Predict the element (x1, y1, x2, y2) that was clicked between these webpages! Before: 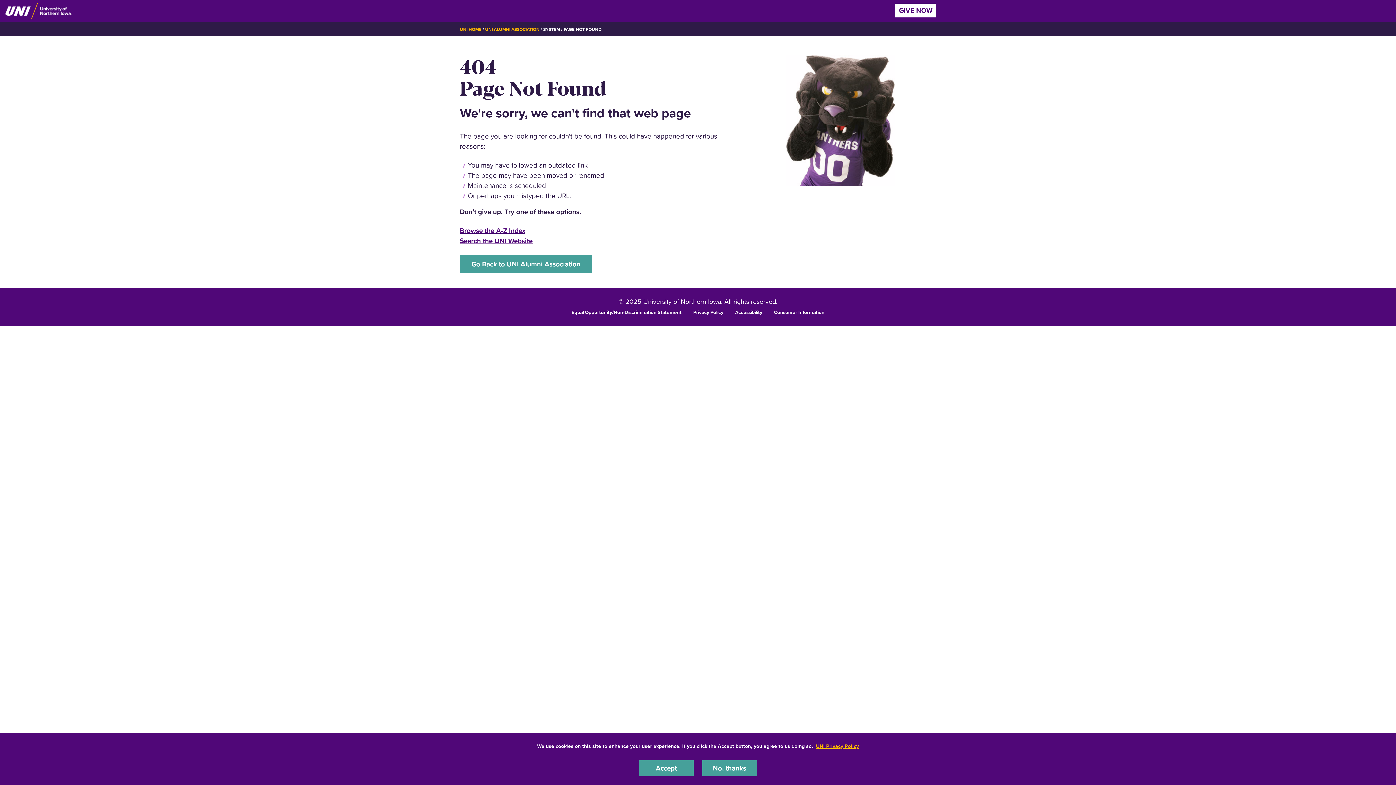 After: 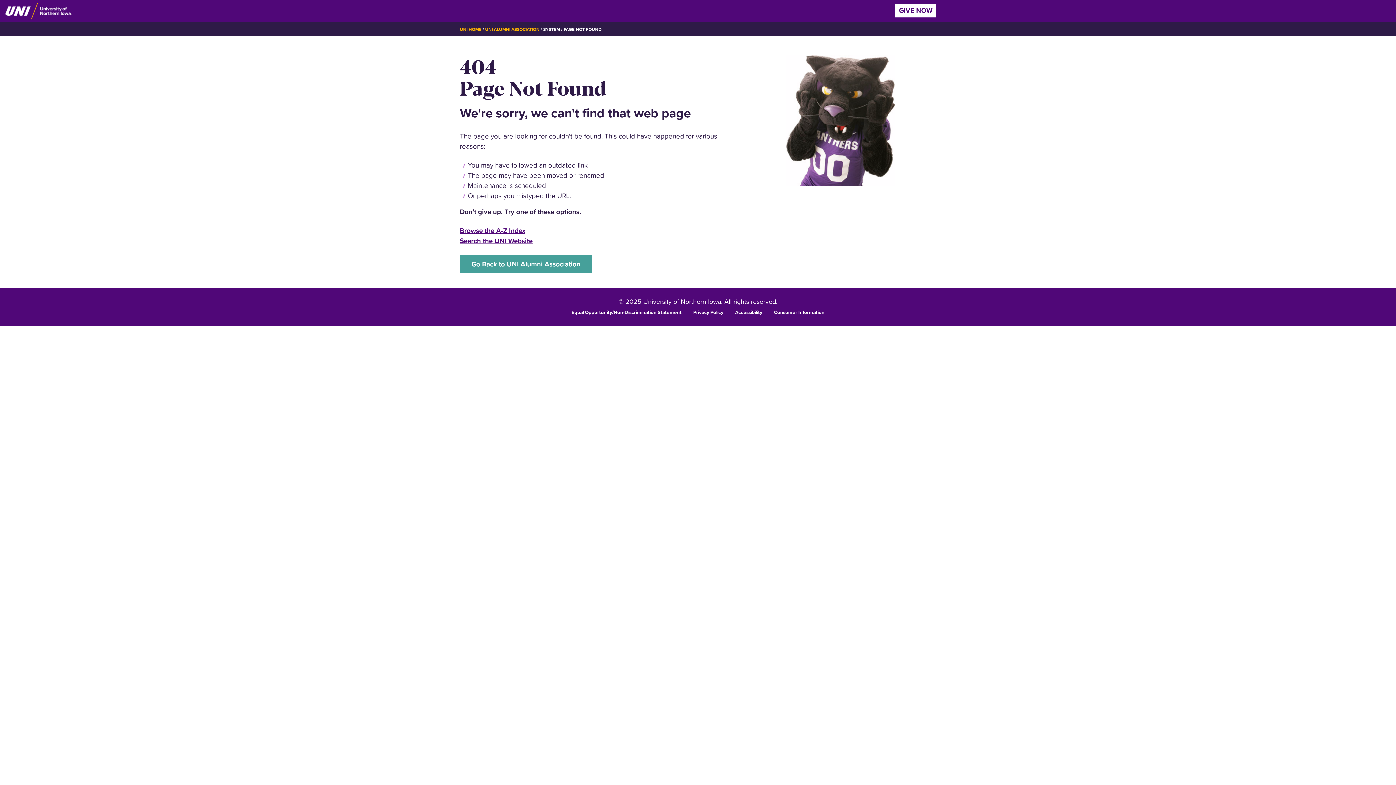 Action: bbox: (639, 760, 693, 776) label: Accept